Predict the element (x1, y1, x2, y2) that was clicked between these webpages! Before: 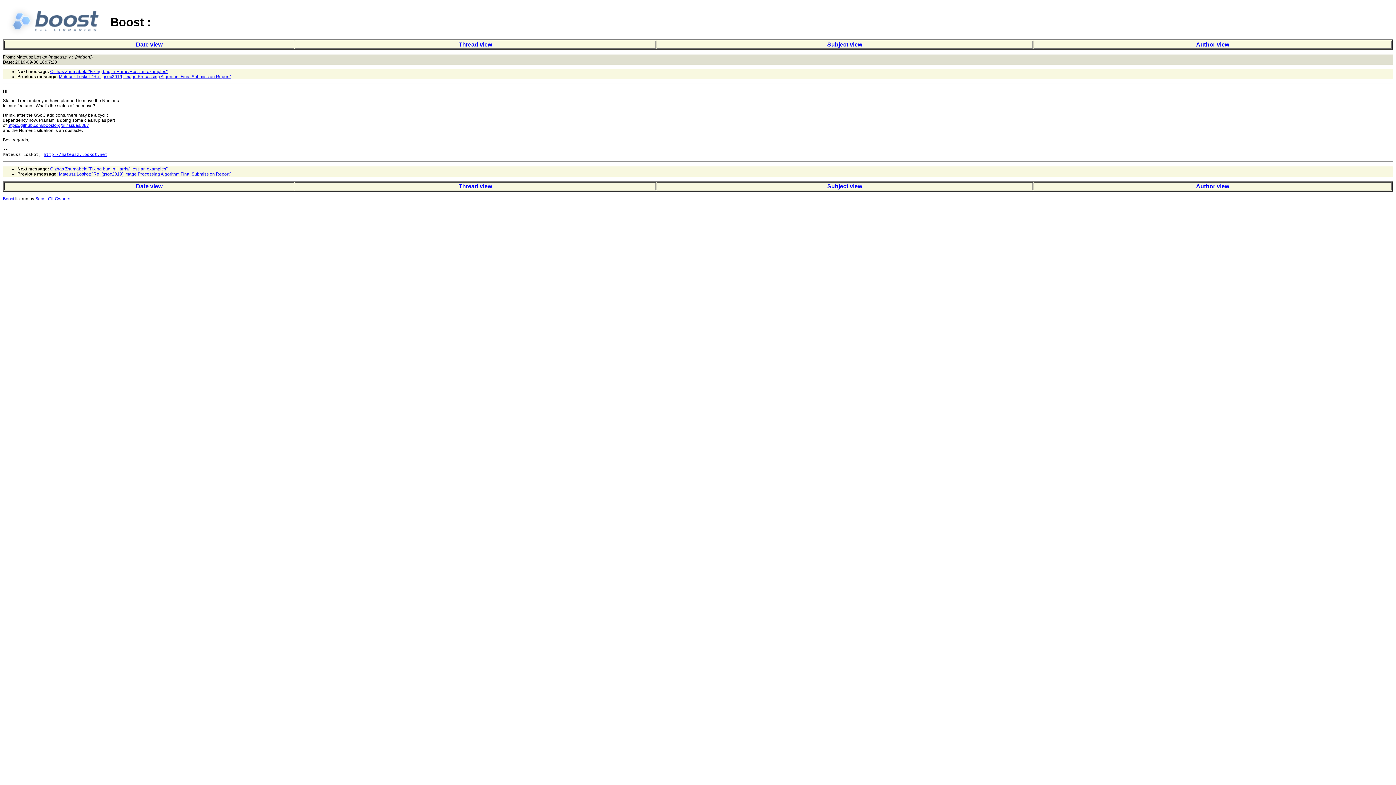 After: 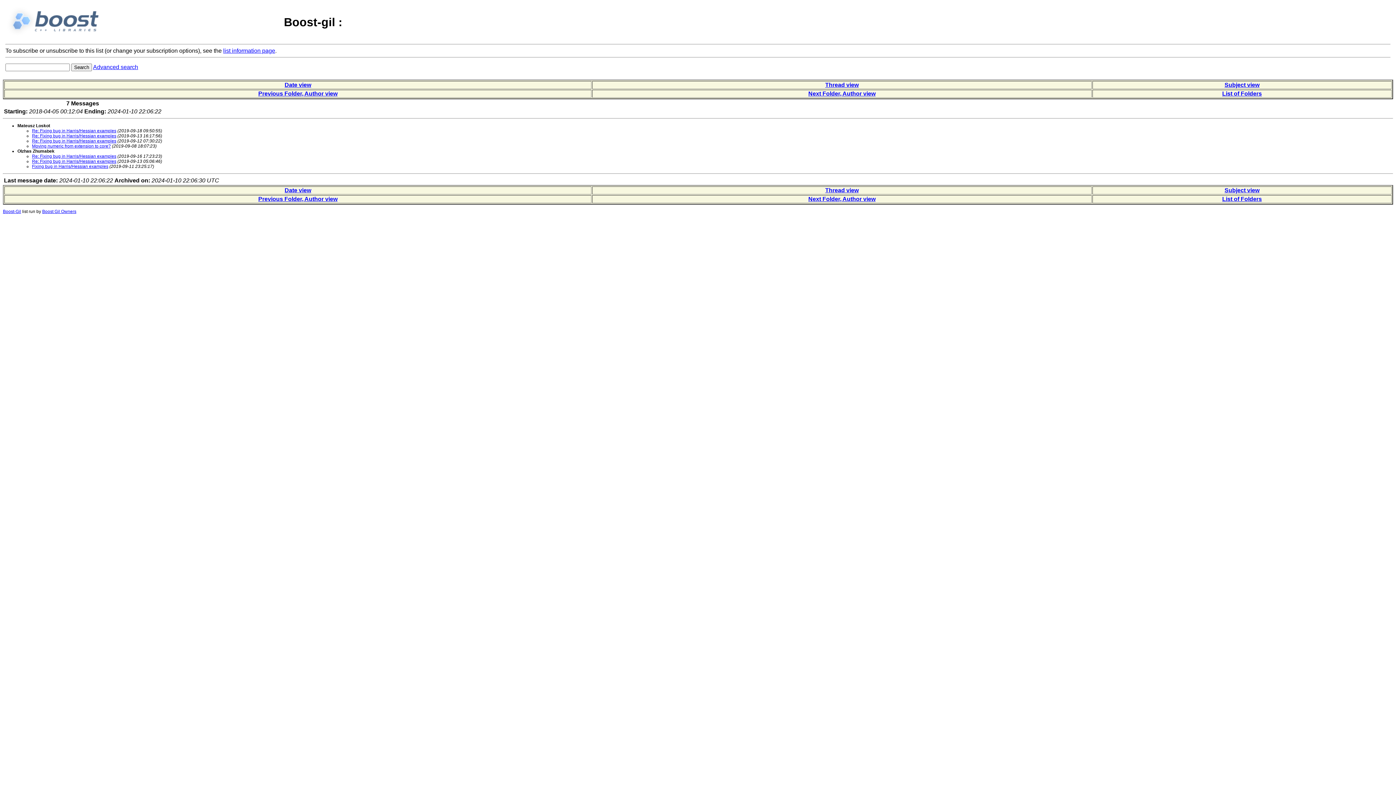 Action: bbox: (1196, 41, 1229, 47) label: Author view